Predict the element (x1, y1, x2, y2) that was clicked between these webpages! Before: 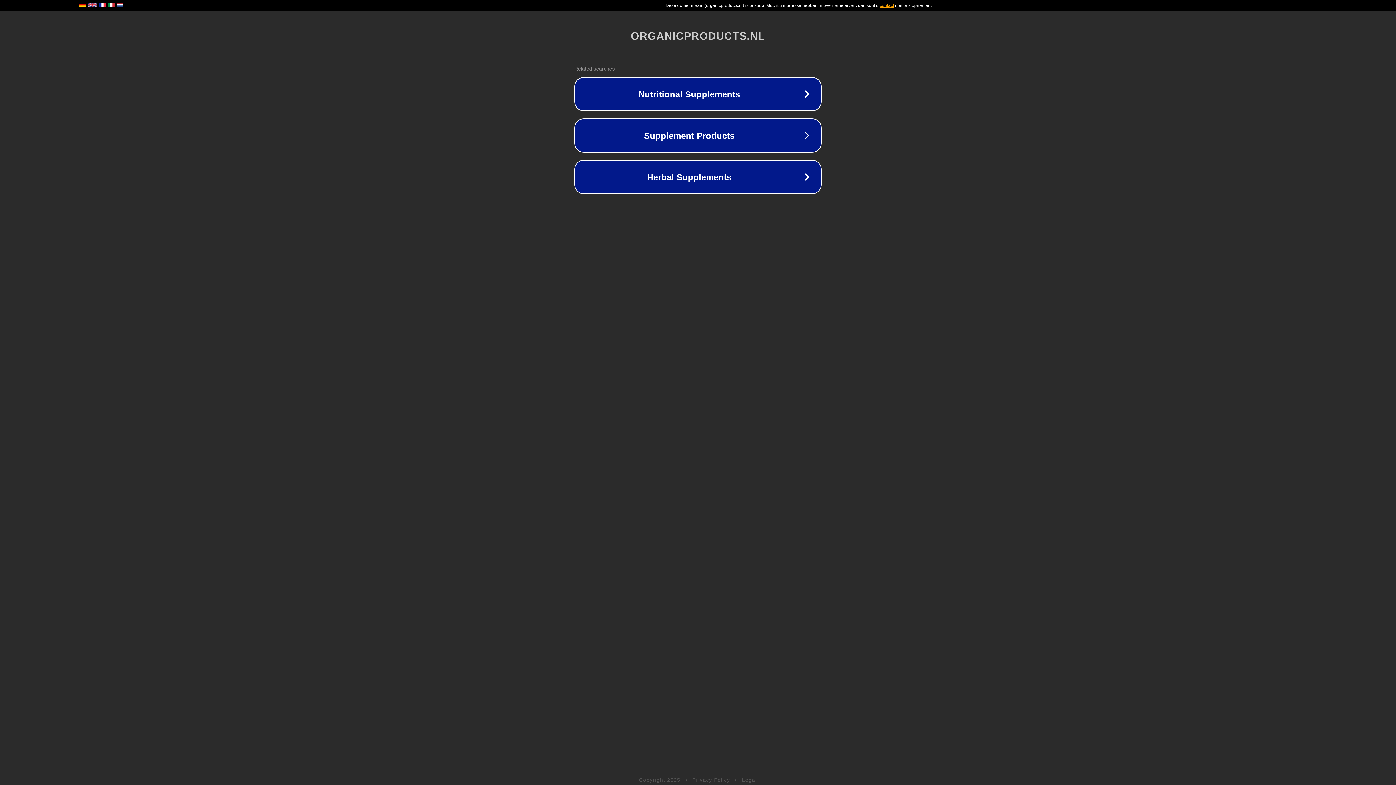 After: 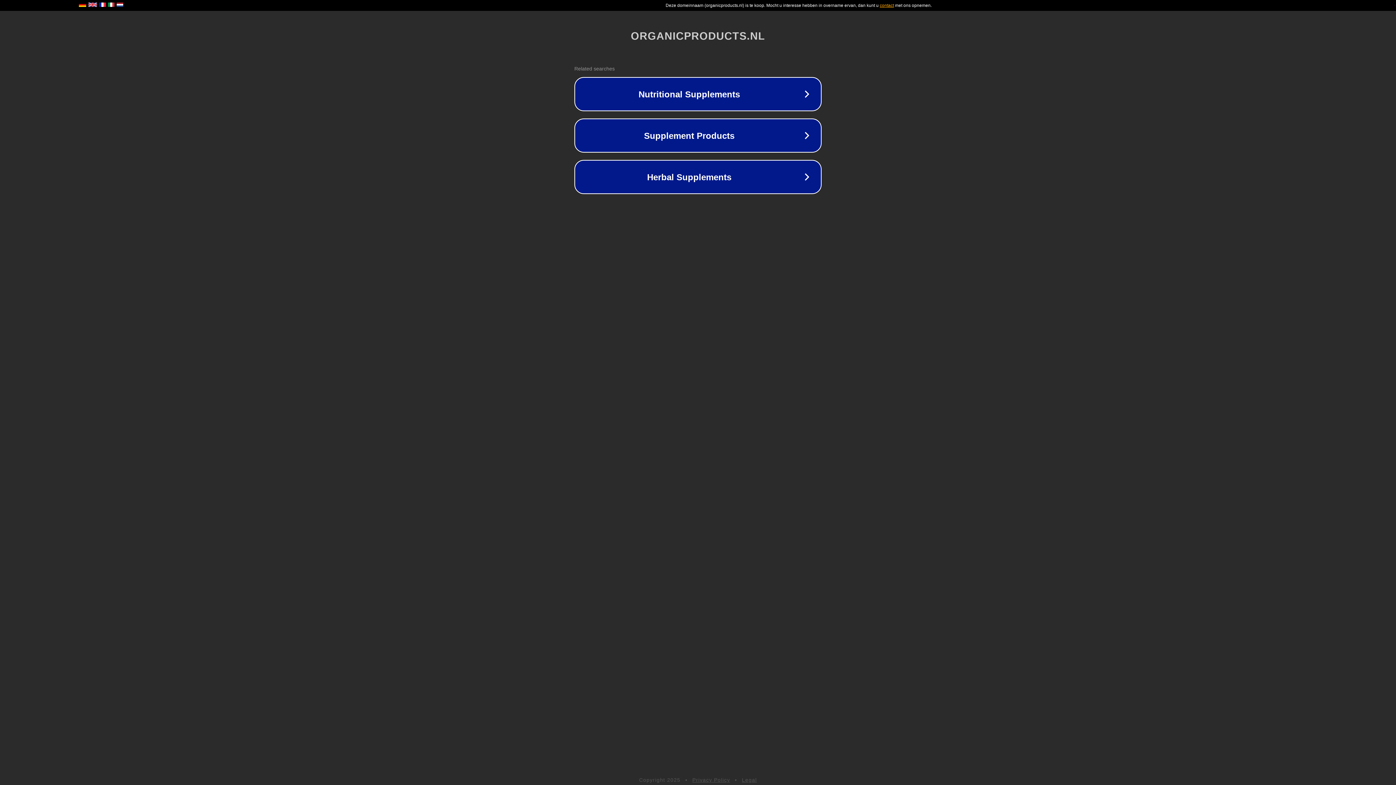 Action: bbox: (692, 777, 730, 783) label: Privacy Policy